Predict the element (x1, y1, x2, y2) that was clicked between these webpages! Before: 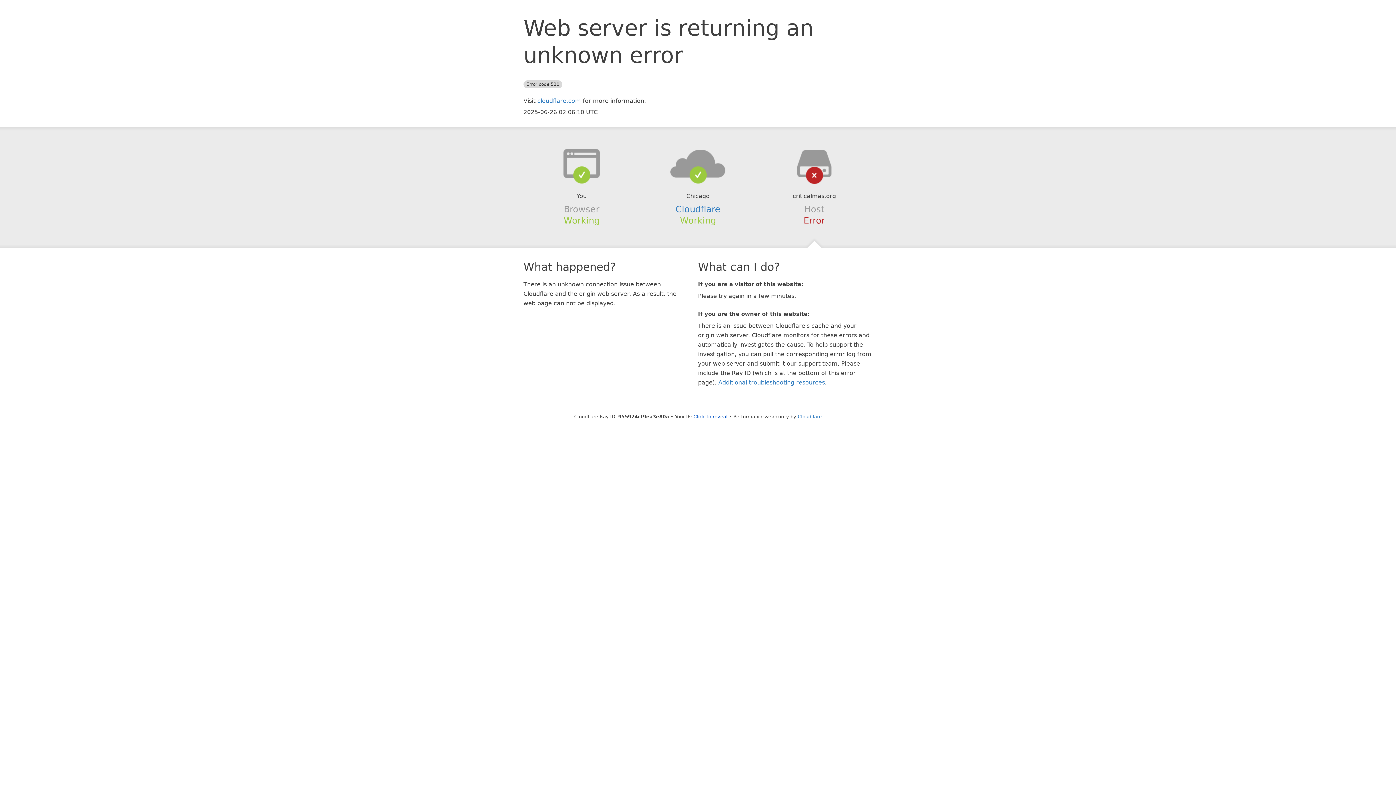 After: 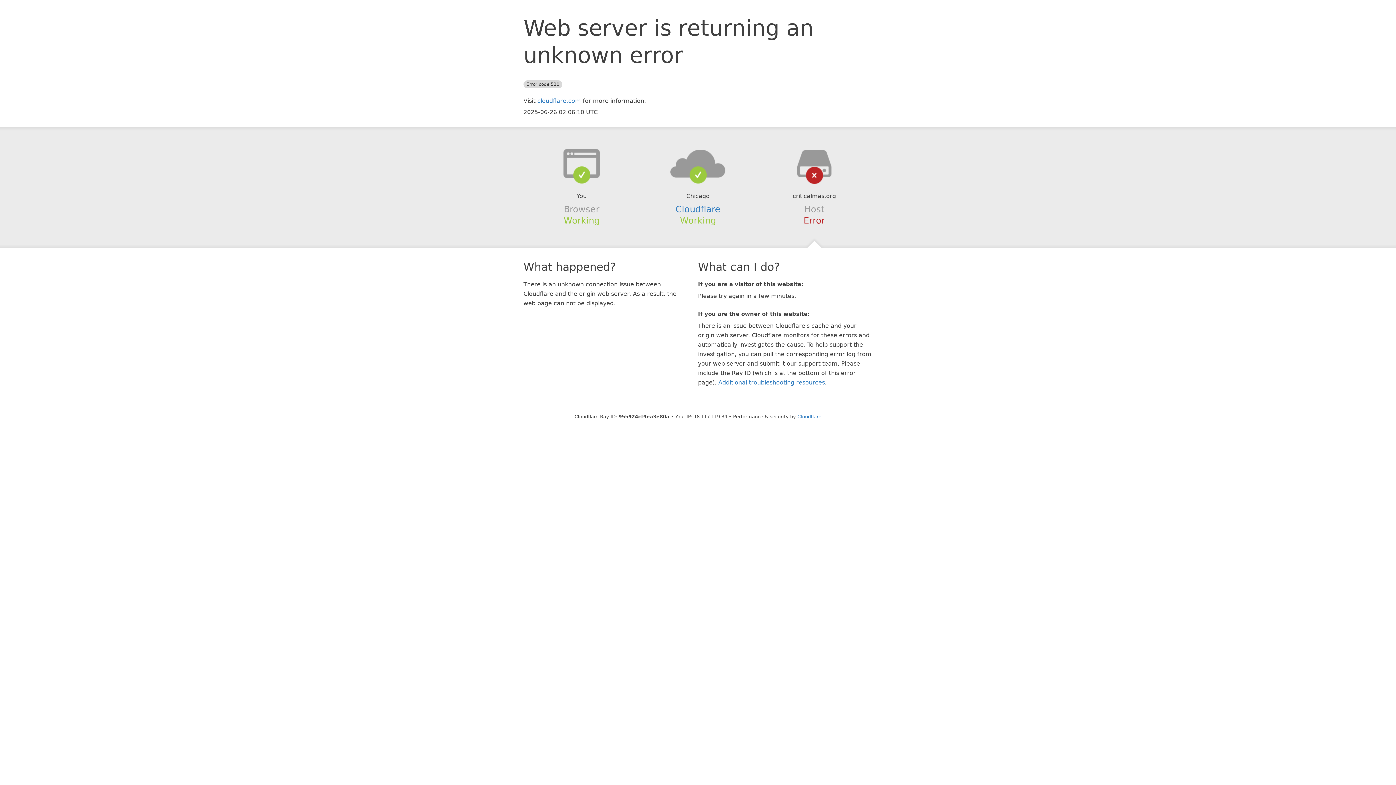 Action: label: Click to reveal bbox: (693, 414, 727, 419)